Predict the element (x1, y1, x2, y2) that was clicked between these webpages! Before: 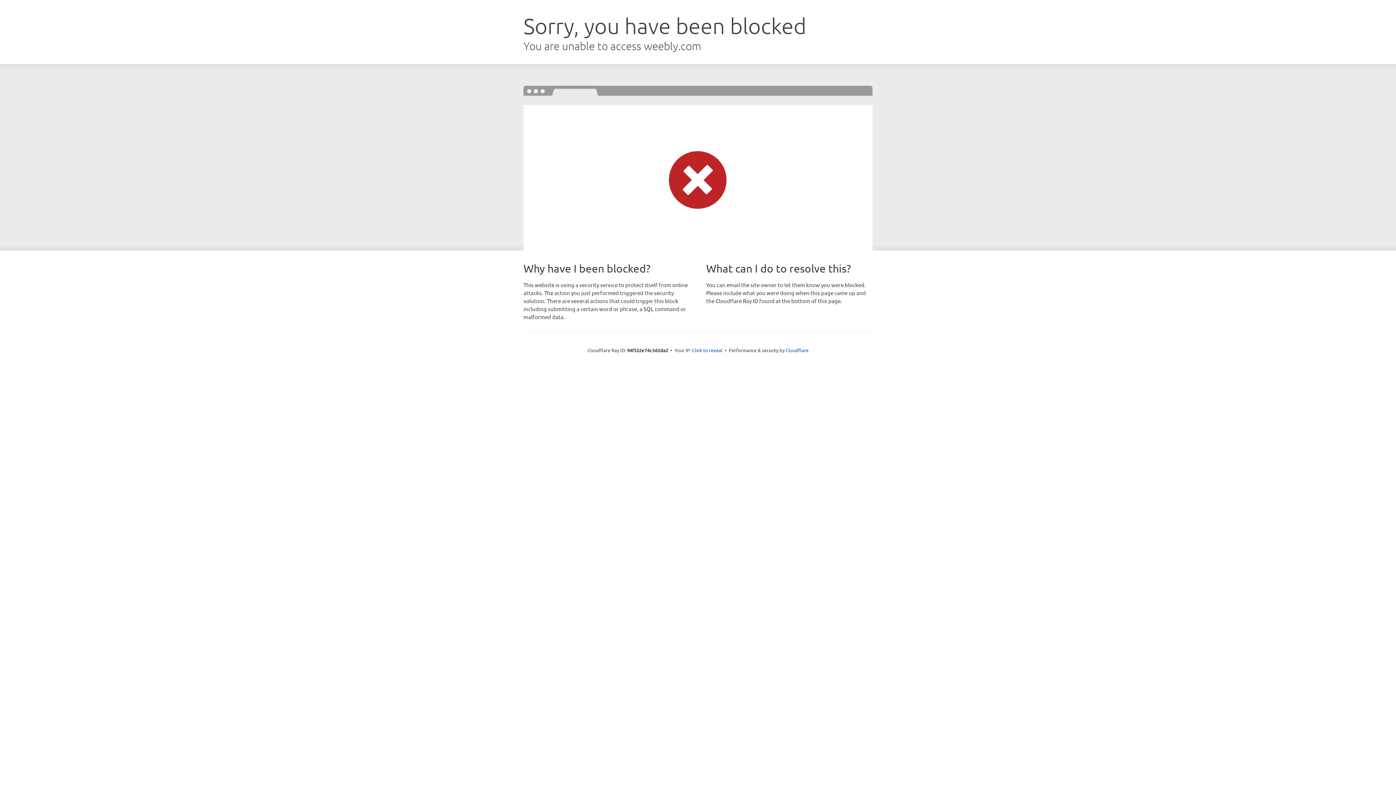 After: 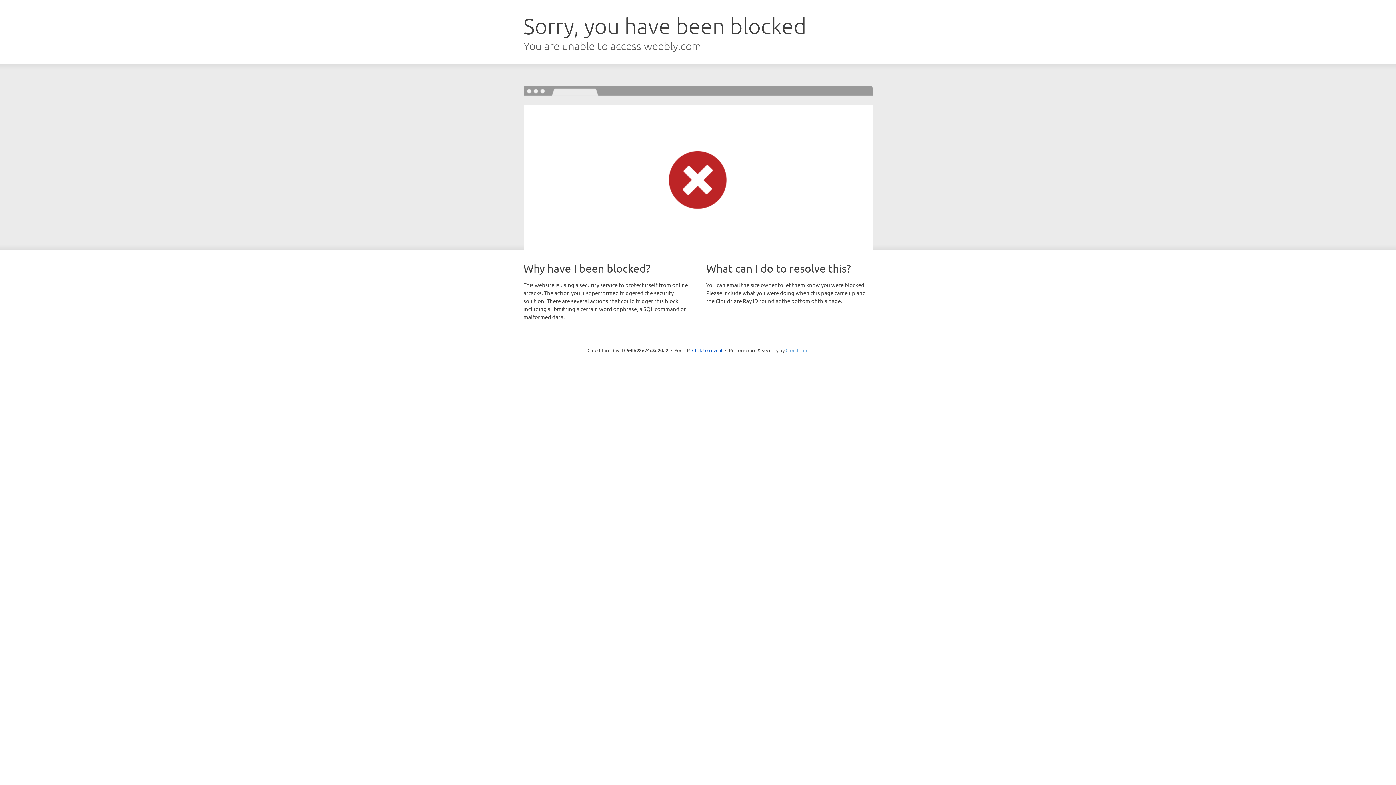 Action: label: Cloudflare bbox: (785, 347, 808, 353)